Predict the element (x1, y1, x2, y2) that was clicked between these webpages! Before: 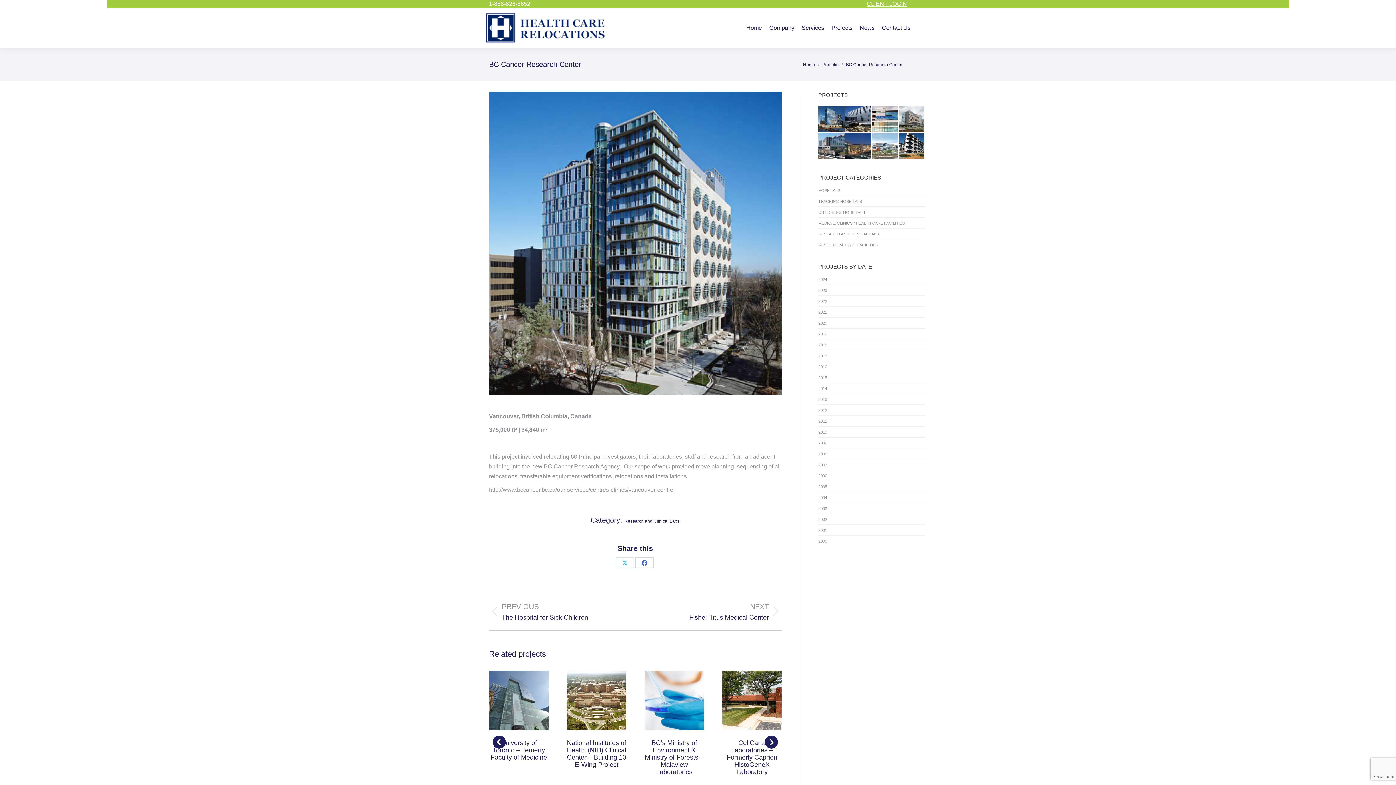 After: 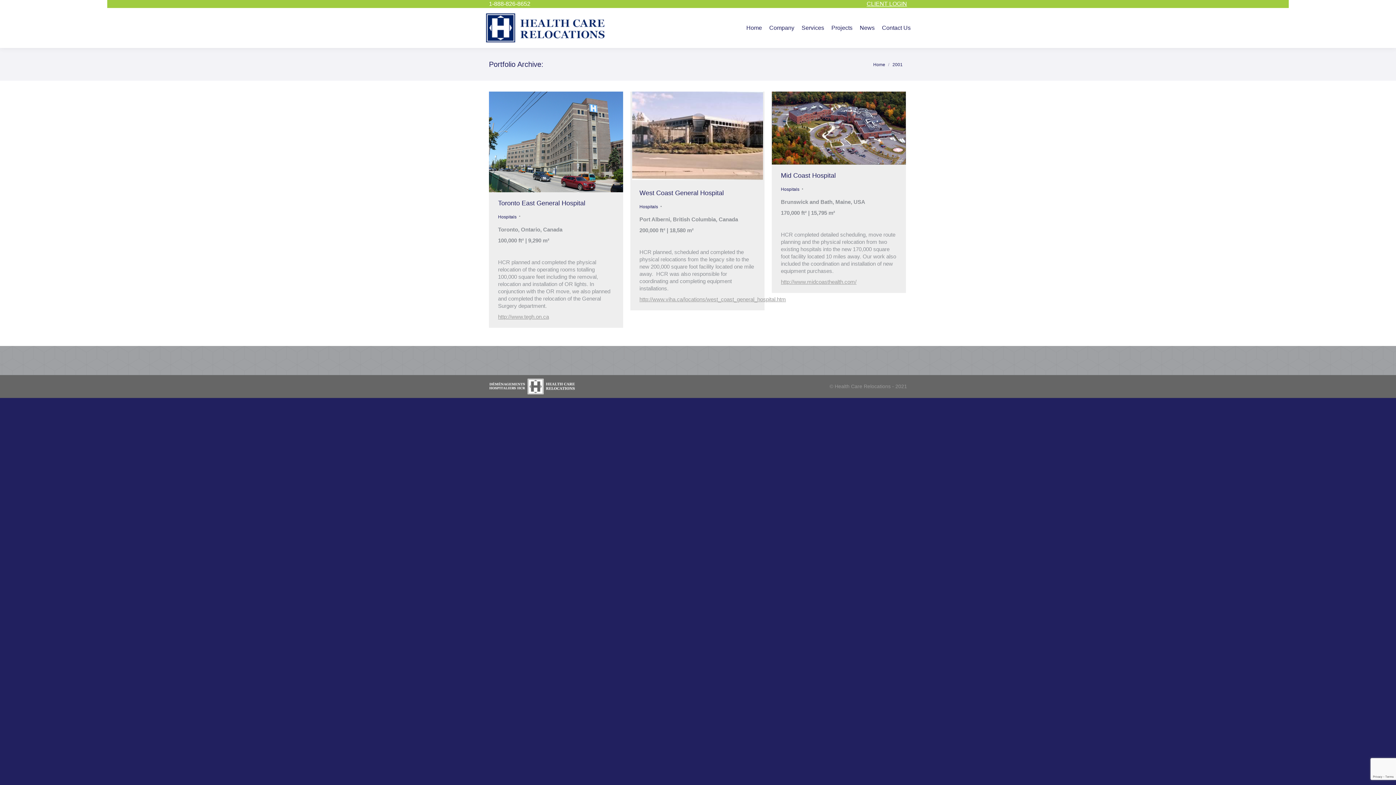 Action: bbox: (818, 528, 827, 532) label: 2001